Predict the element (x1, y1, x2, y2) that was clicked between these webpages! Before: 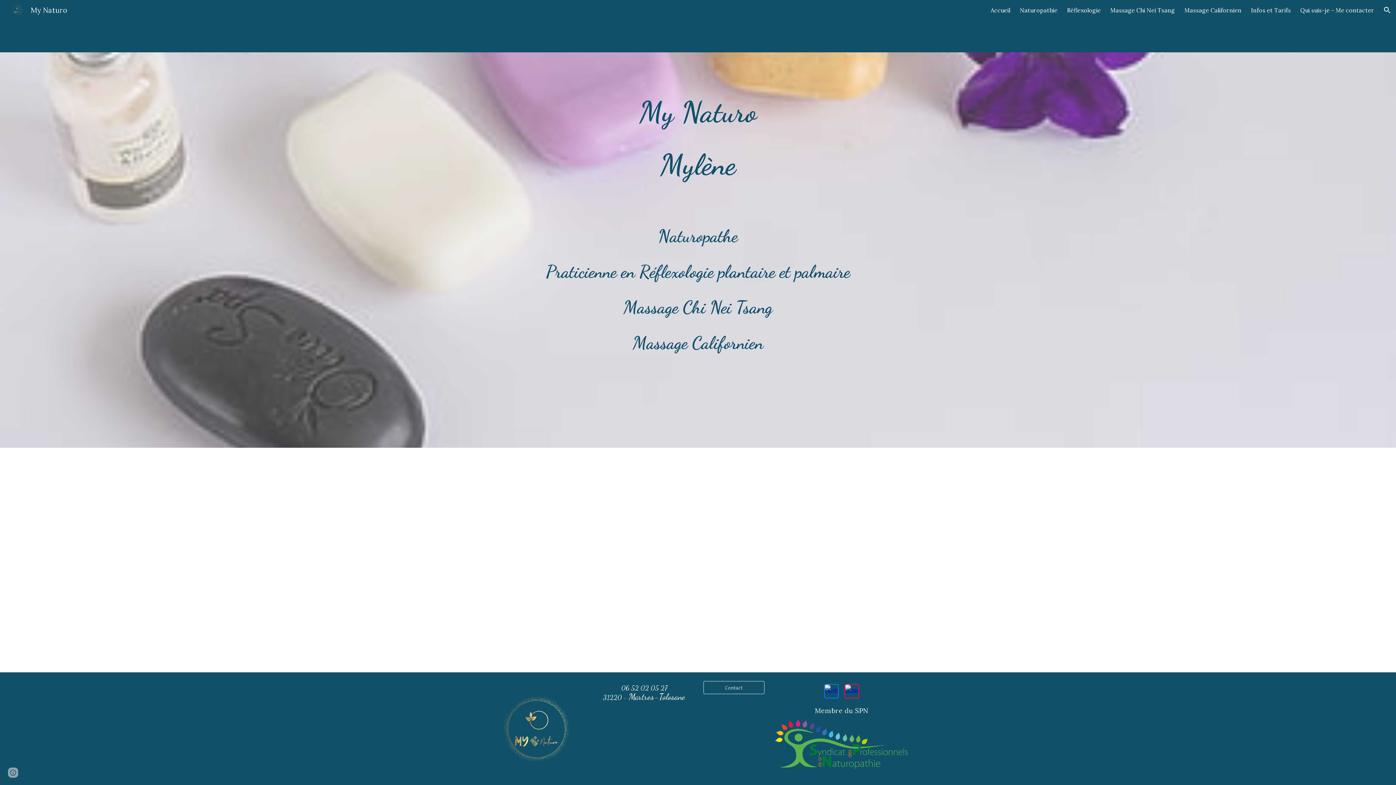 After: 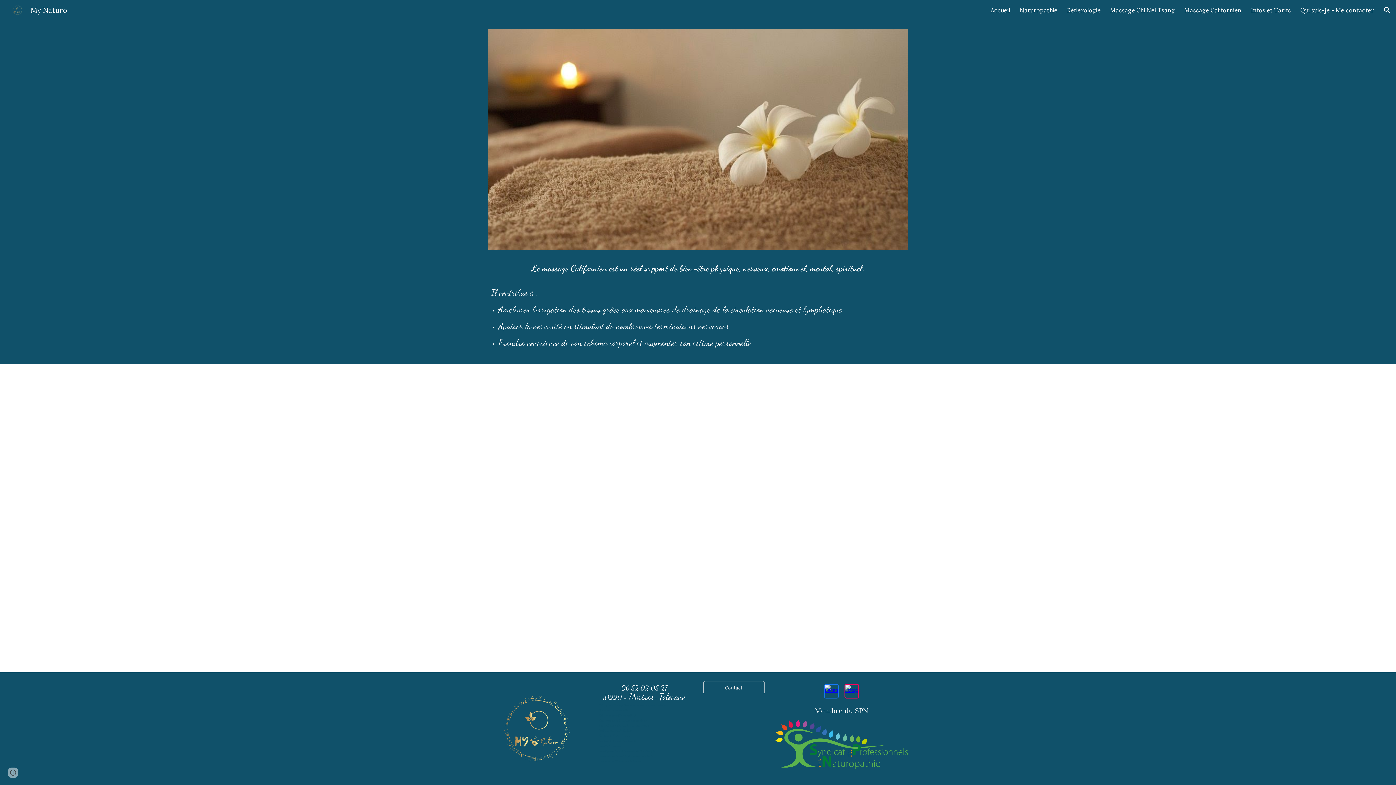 Action: bbox: (1184, 6, 1241, 13) label: Massage Californien